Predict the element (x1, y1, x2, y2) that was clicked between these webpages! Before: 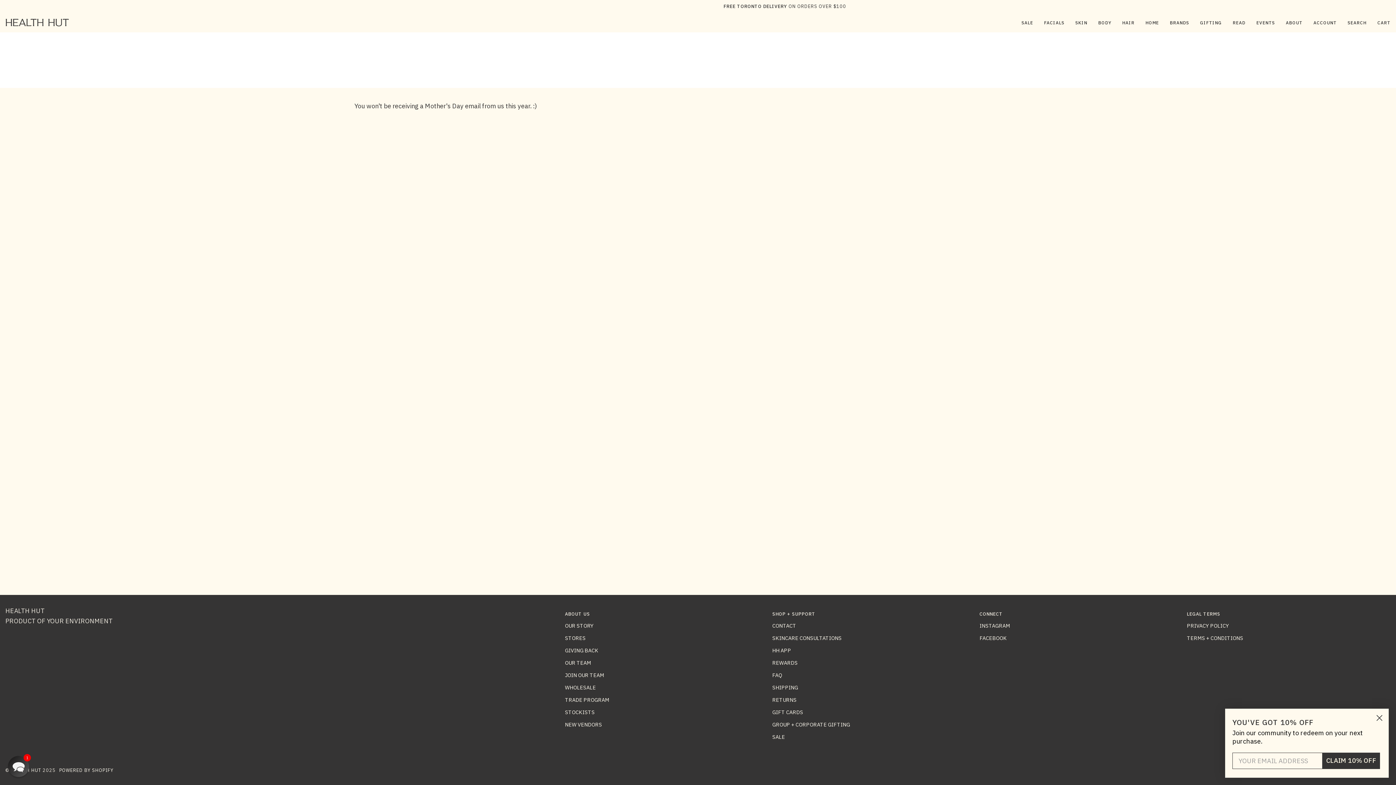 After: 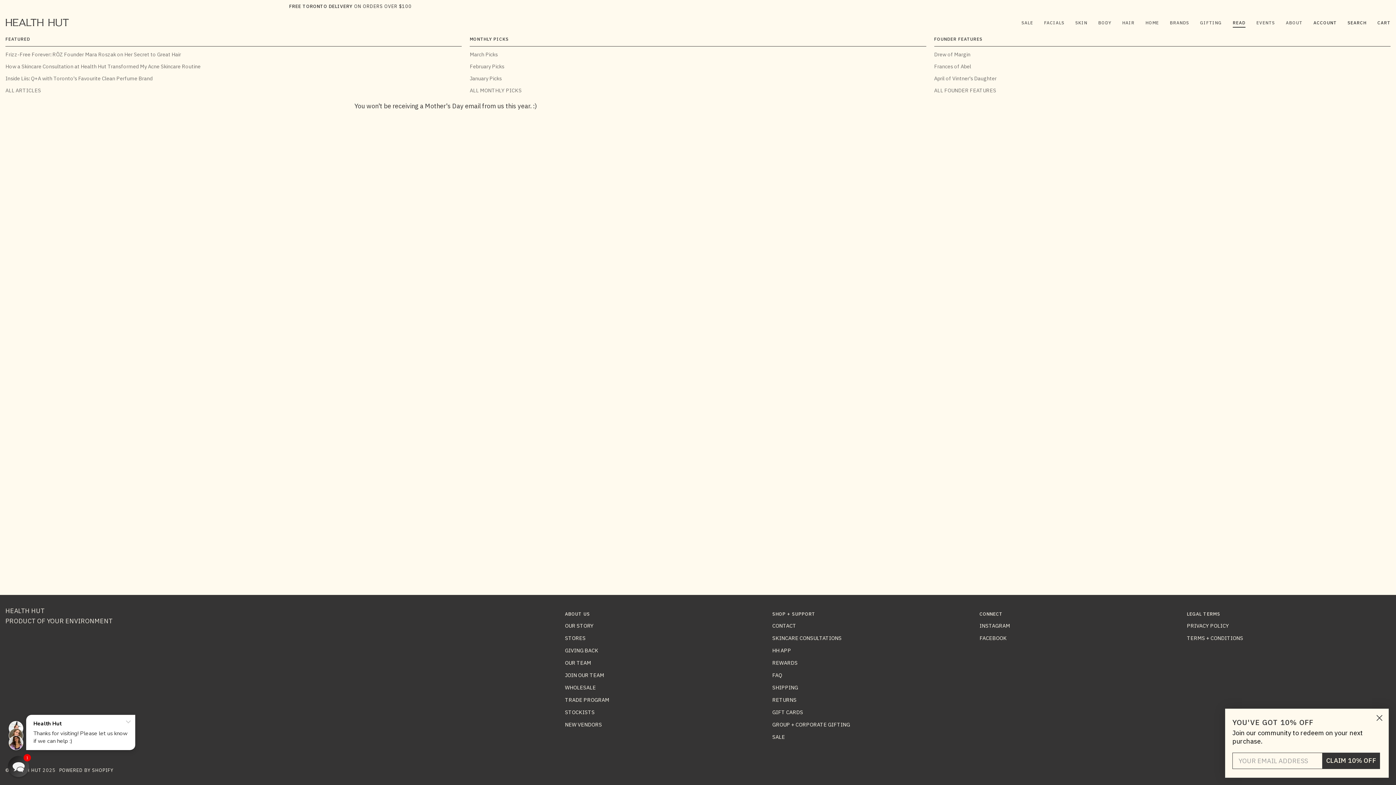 Action: label: READ bbox: (1227, 13, 1251, 32)